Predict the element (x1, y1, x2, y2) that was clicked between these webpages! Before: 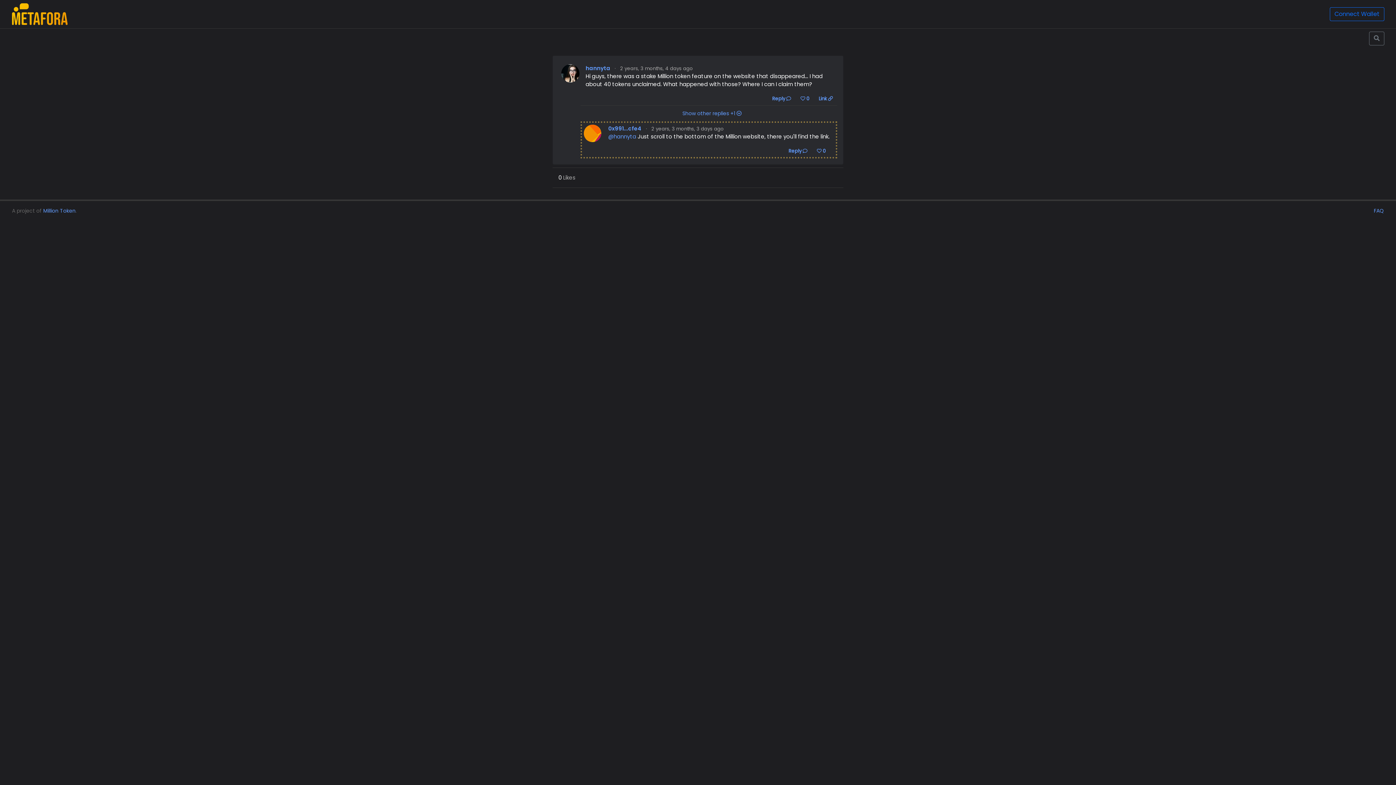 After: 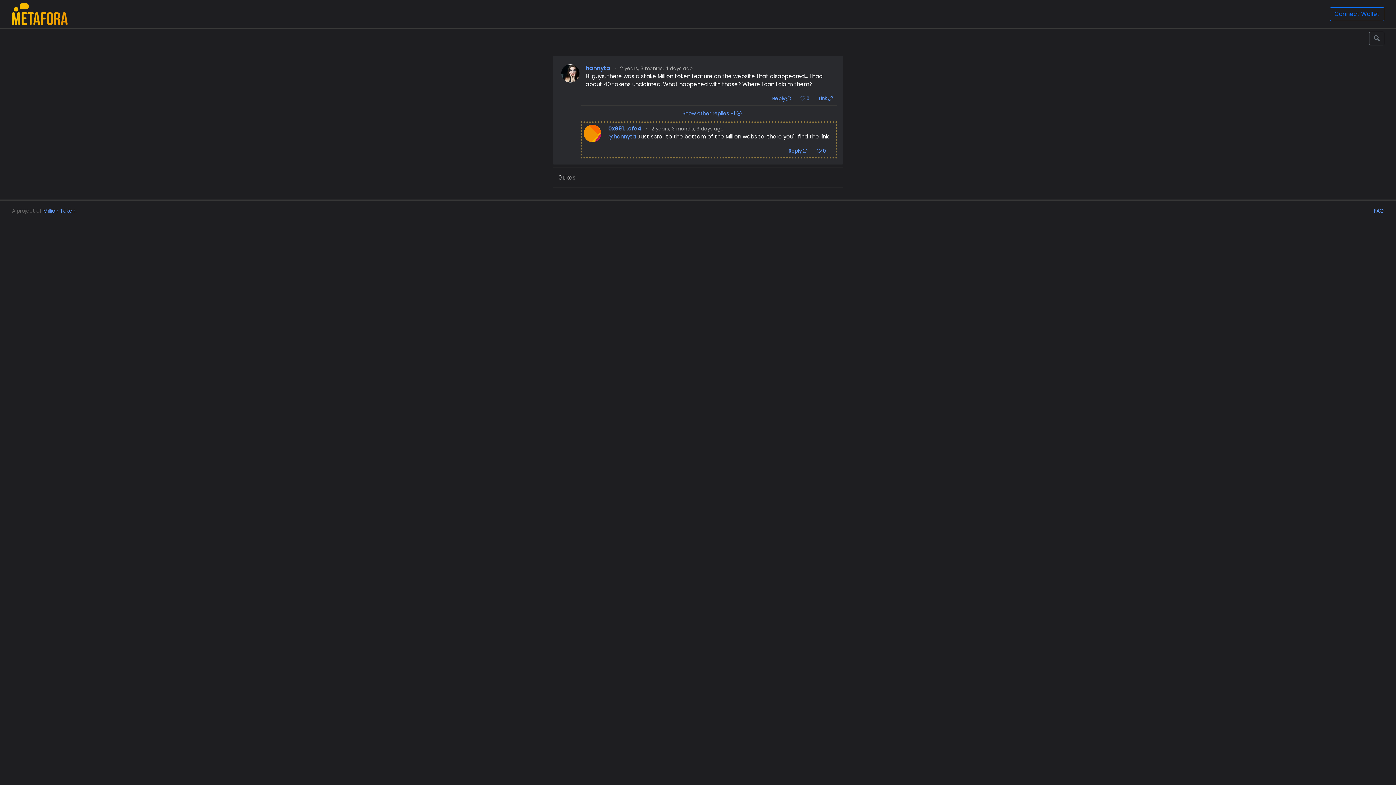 Action: label: 2 years, 3 months, 3 days ago bbox: (651, 125, 724, 132)